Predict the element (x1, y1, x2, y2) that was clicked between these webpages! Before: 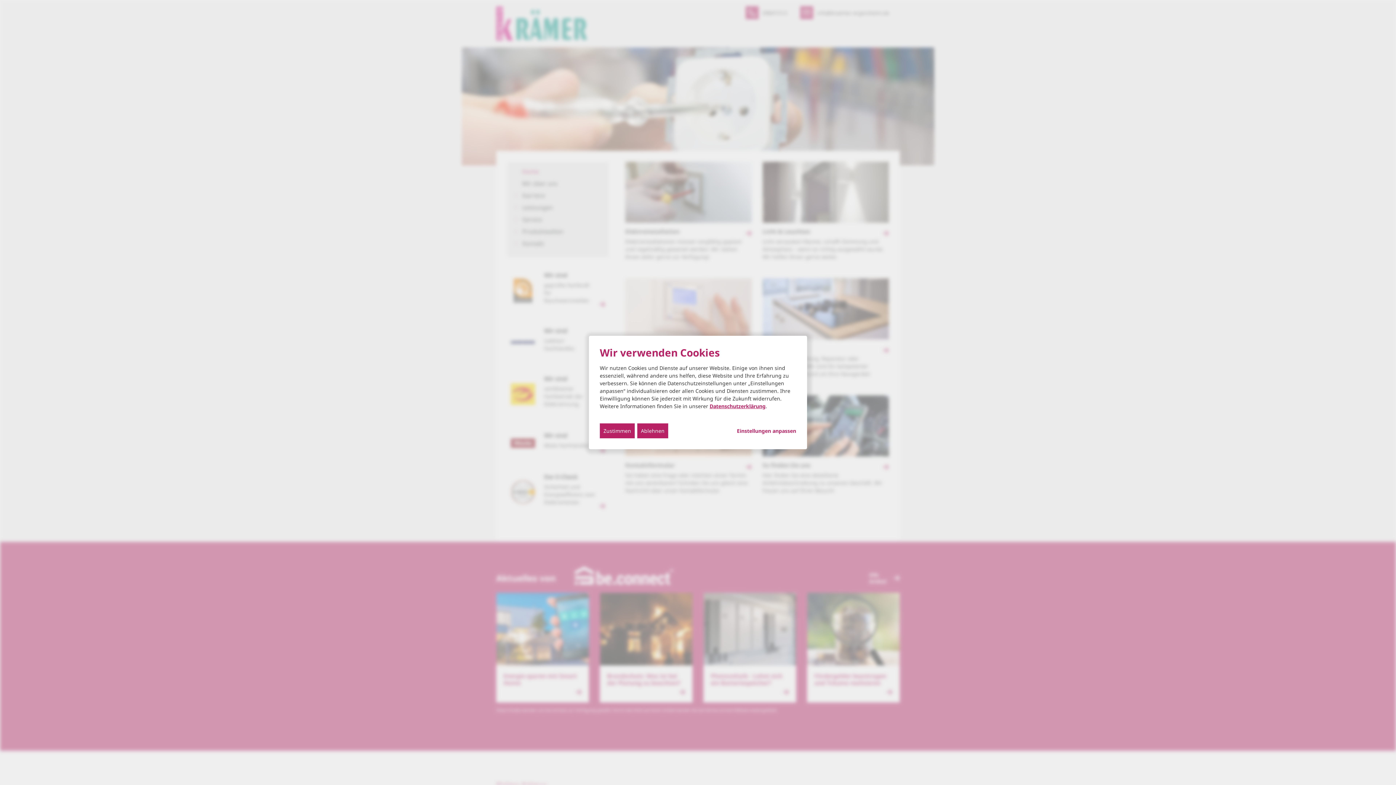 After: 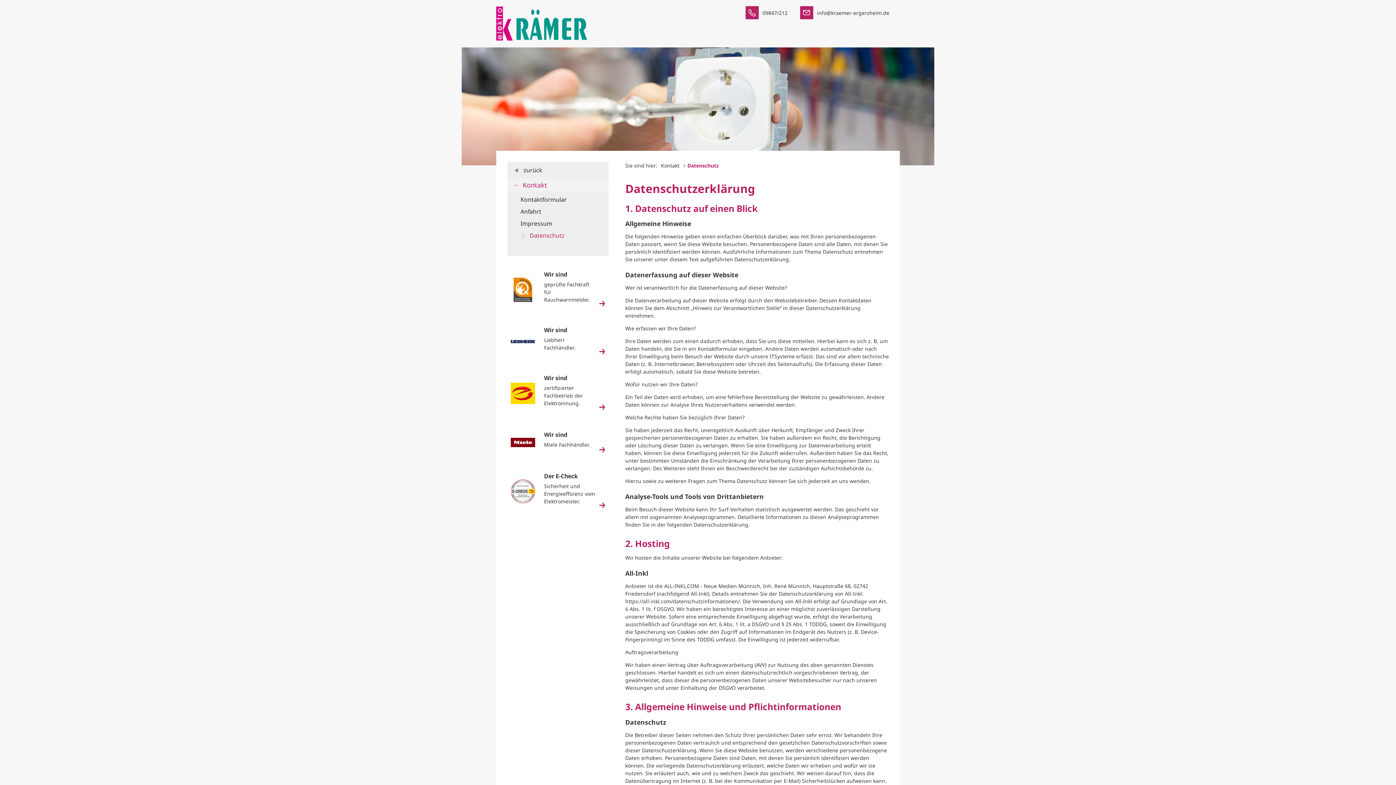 Action: bbox: (709, 402, 765, 409) label: Datenschutzerklärung